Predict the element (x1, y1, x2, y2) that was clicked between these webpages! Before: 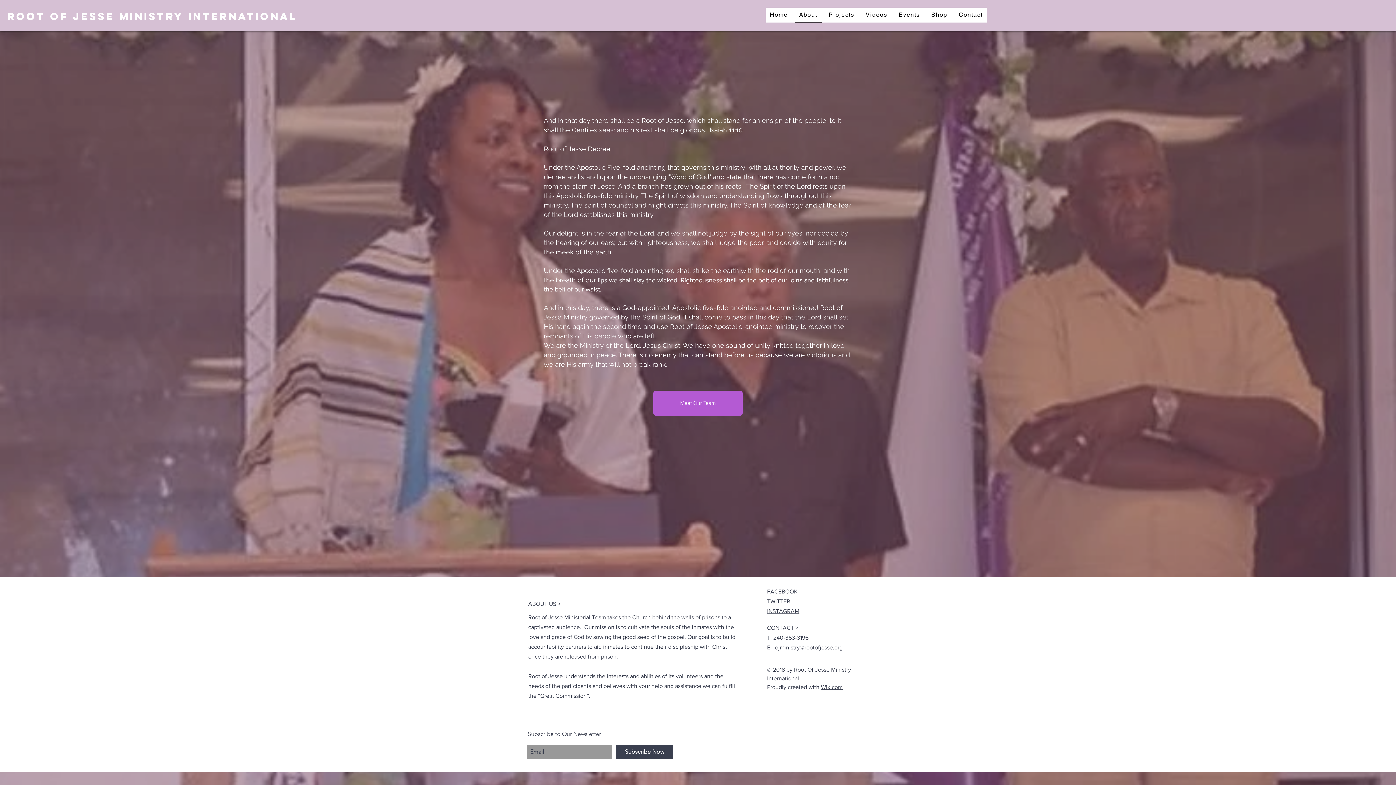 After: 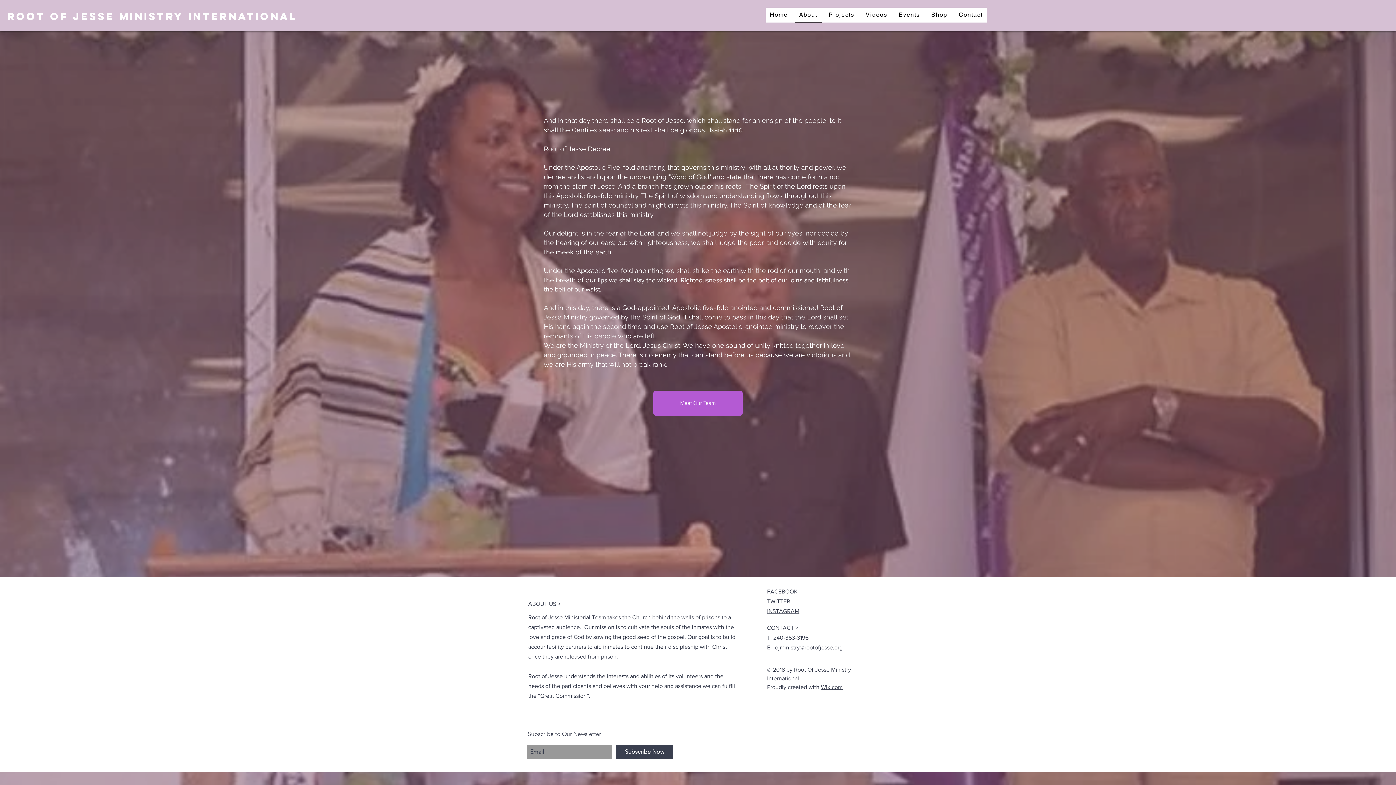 Action: label: About bbox: (795, 7, 821, 22)